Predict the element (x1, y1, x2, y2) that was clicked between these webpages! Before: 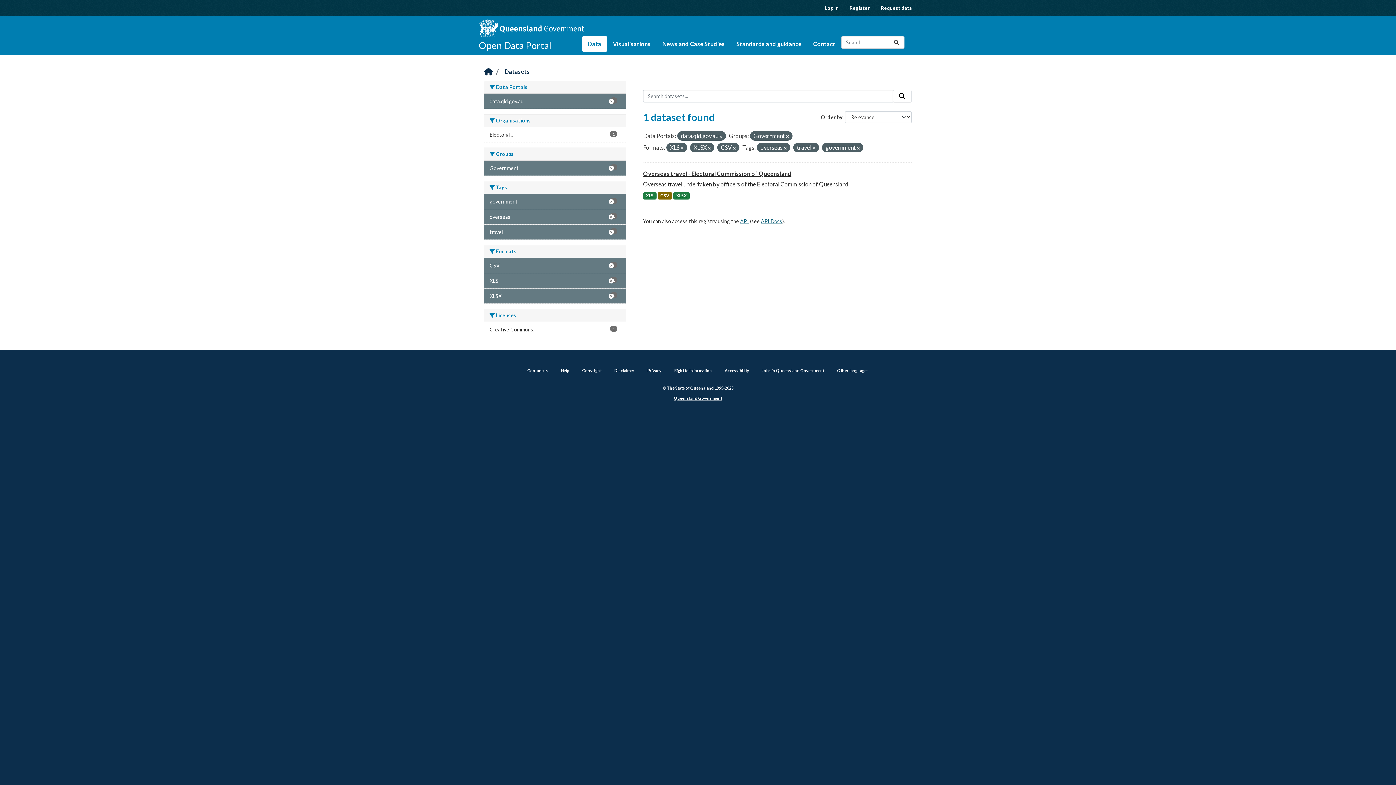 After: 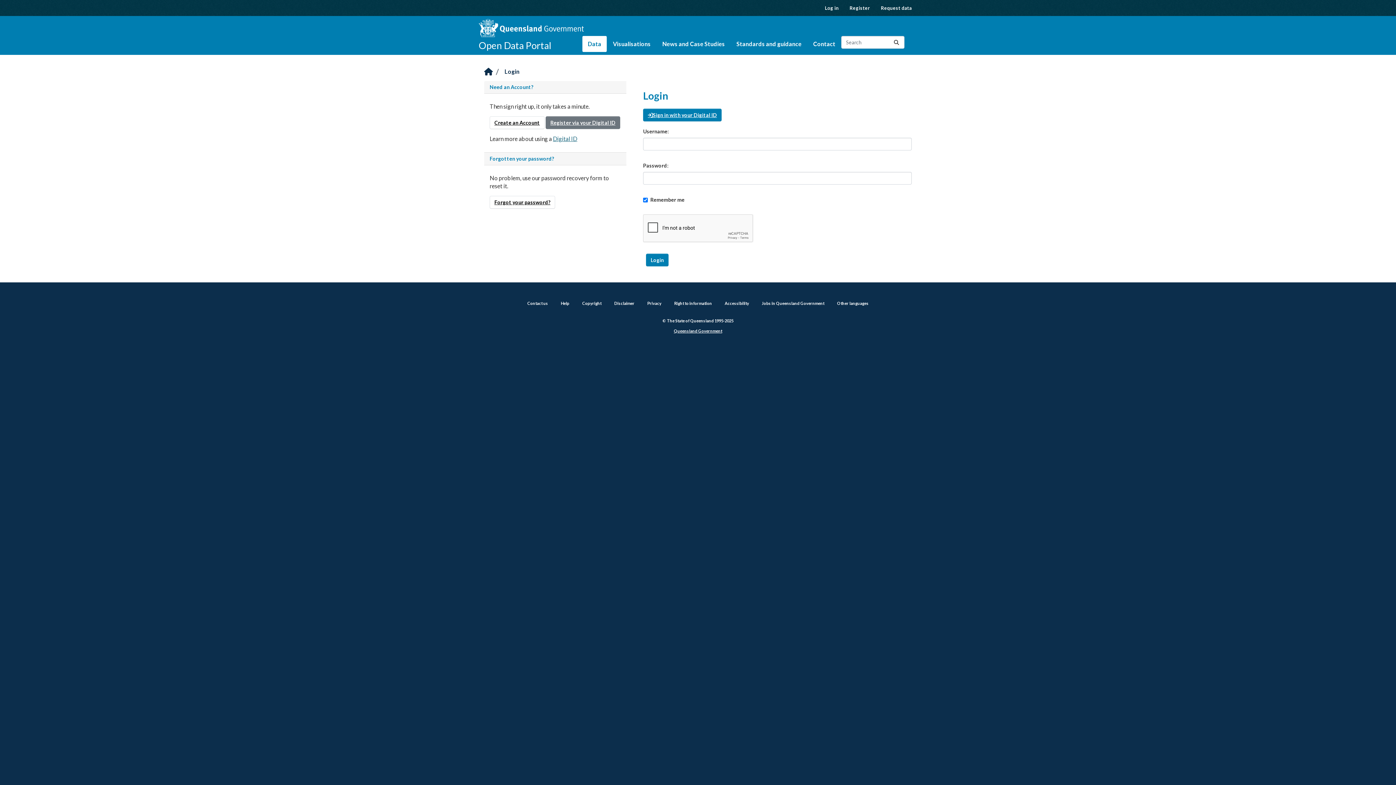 Action: bbox: (819, 0, 844, 16) label: Log in